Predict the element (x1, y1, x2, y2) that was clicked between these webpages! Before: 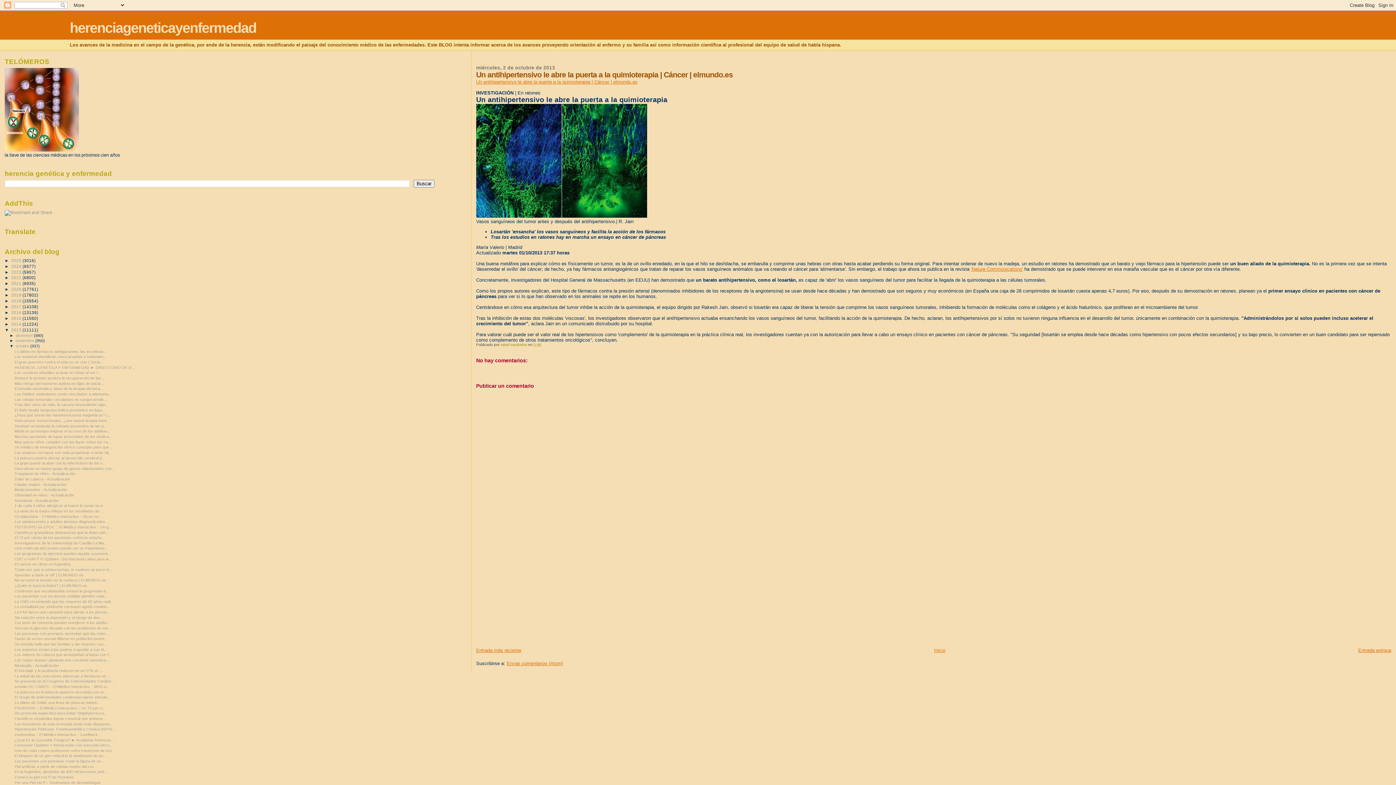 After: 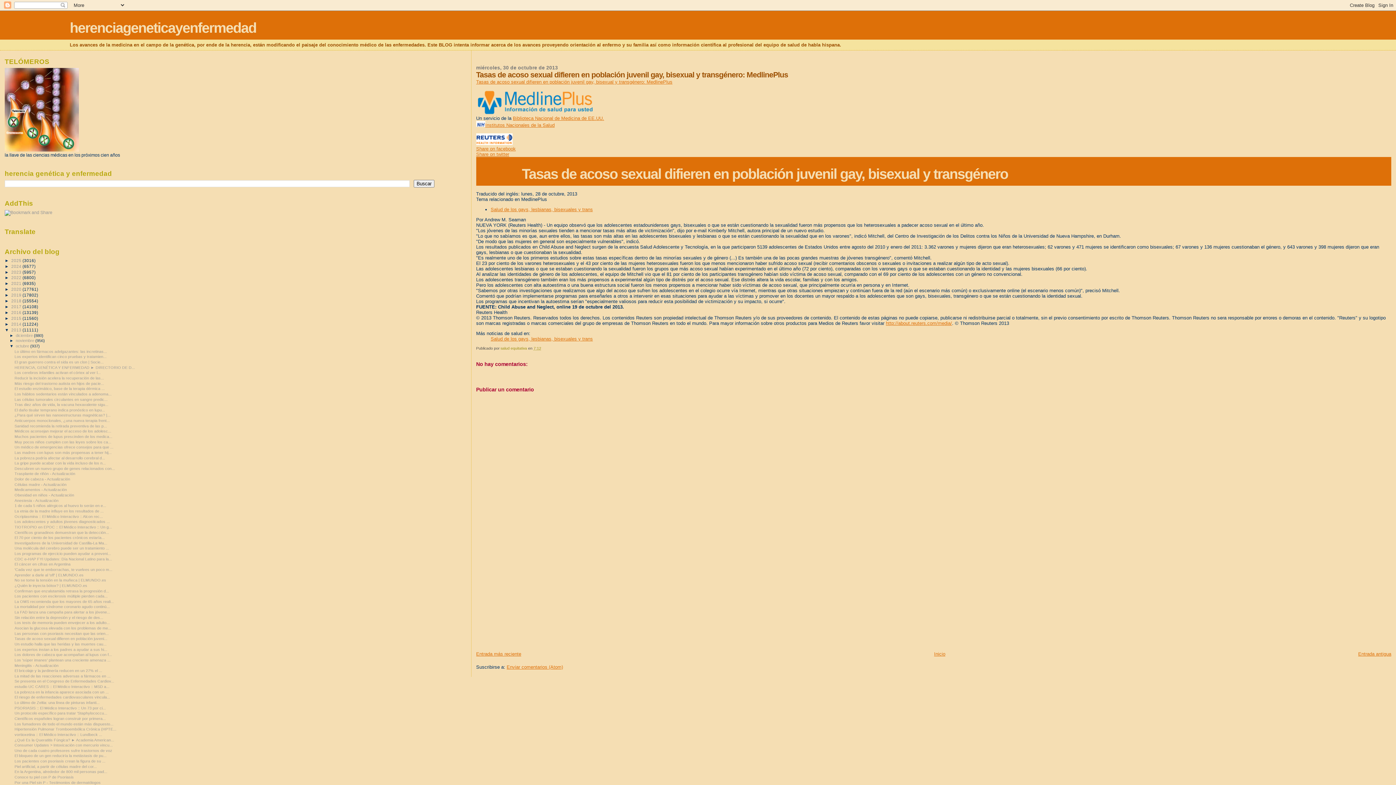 Action: label: Tasas de acoso sexual difieren en población juveni... bbox: (14, 636, 107, 641)